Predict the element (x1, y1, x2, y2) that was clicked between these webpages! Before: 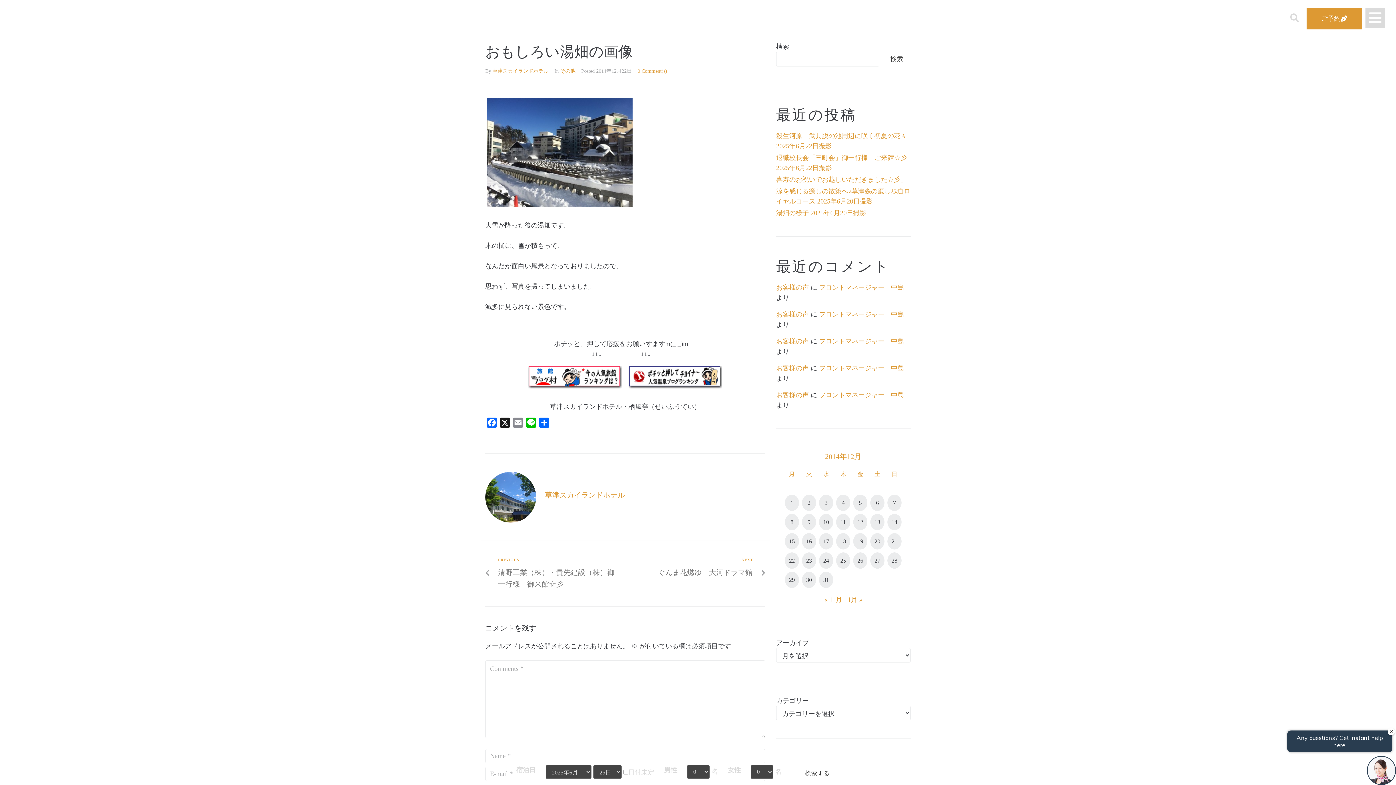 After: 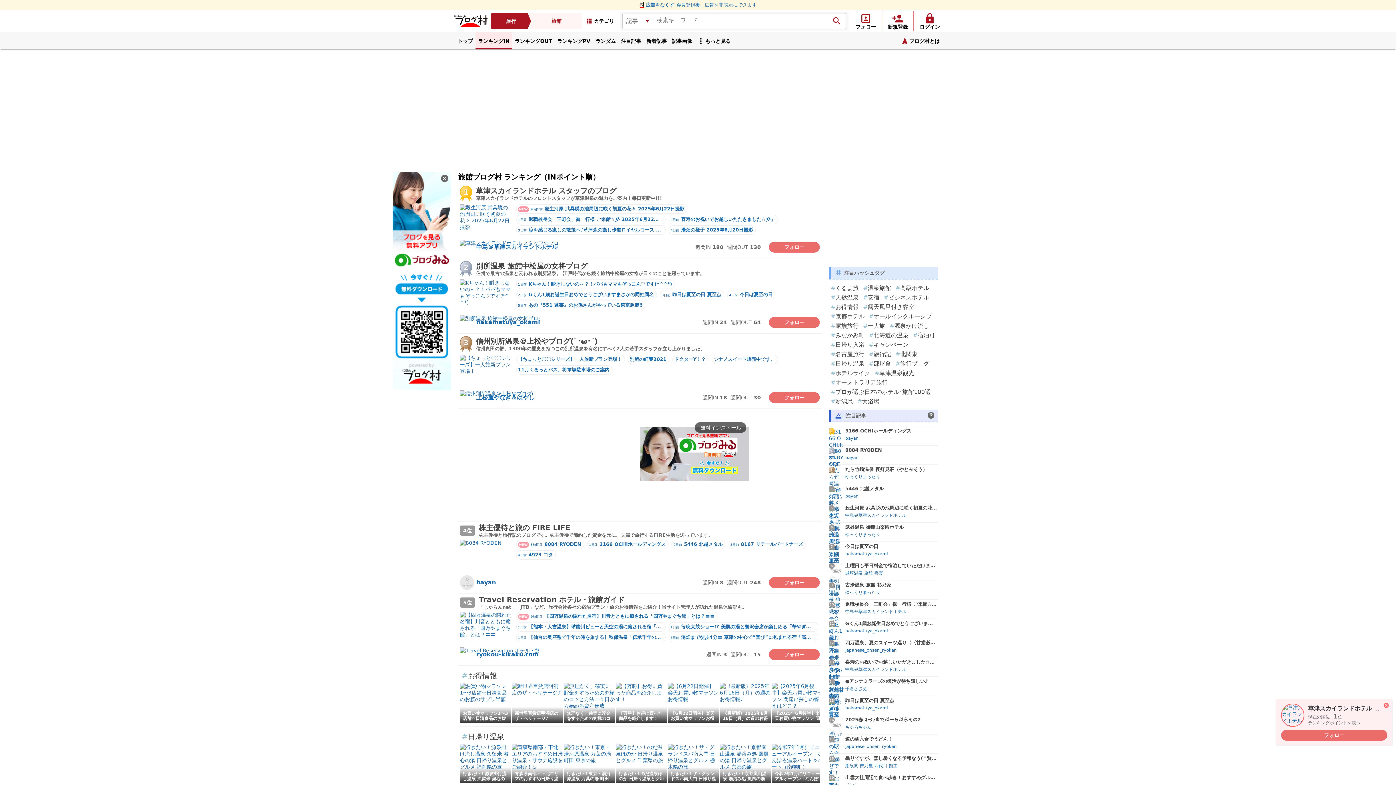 Action: bbox: (528, 382, 622, 390)